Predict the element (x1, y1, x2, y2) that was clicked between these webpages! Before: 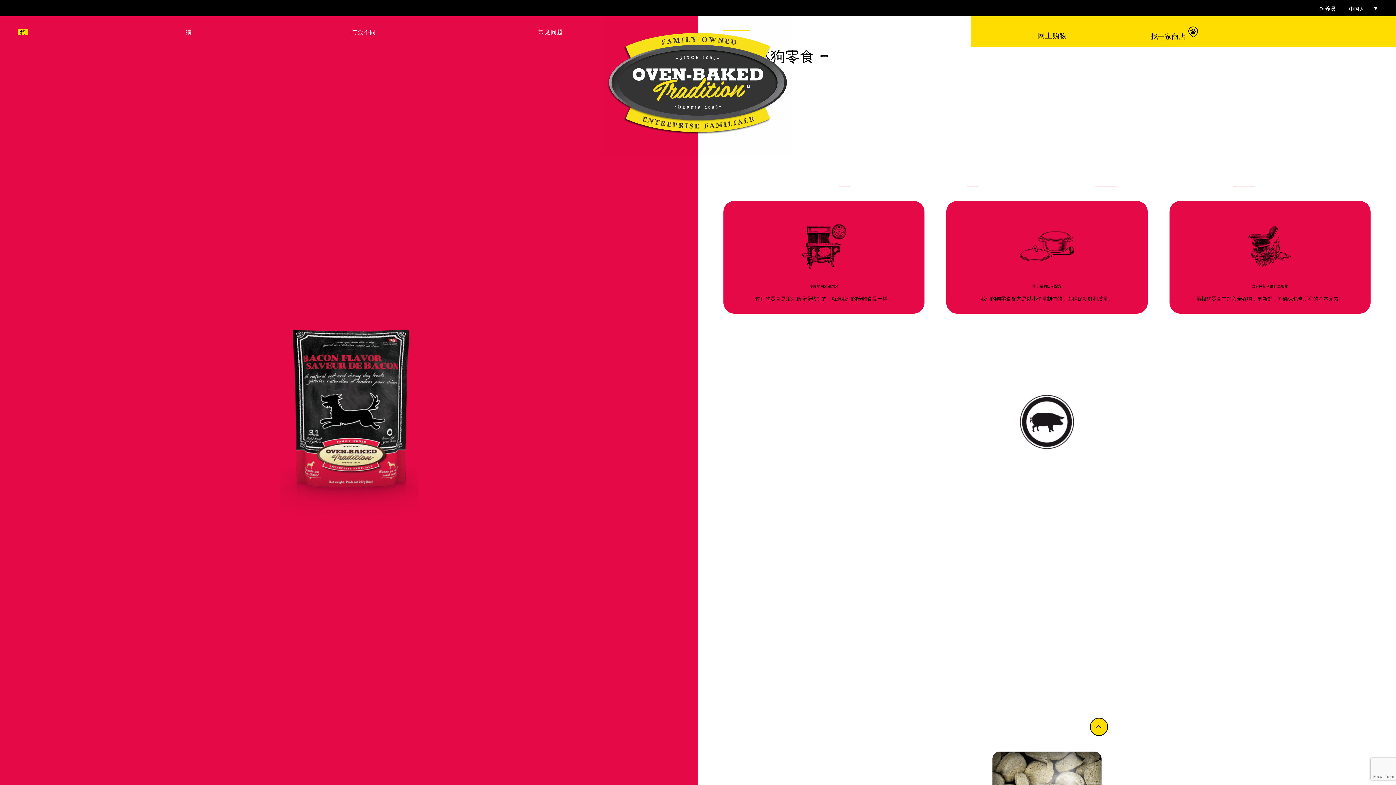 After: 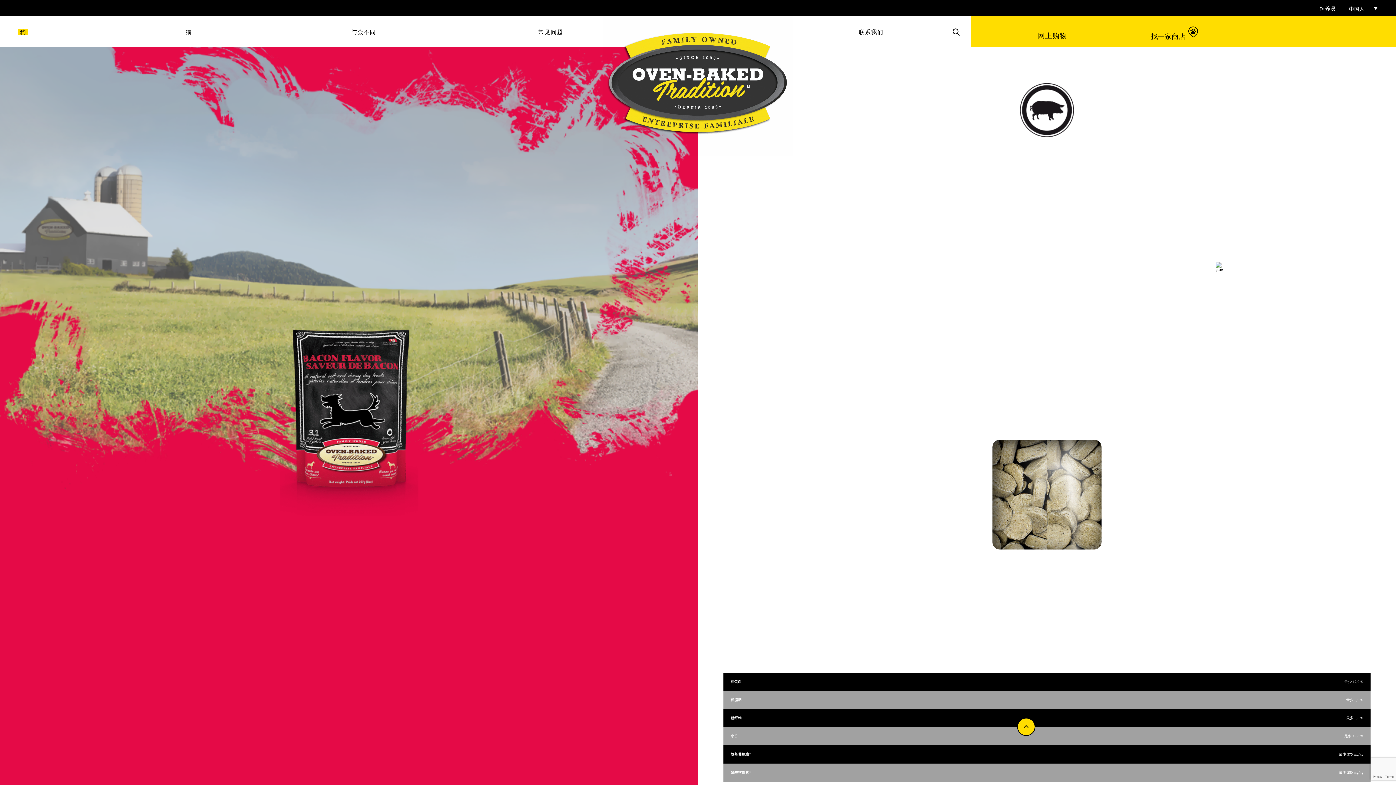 Action: label: 成分 bbox: (965, 175, 979, 186)